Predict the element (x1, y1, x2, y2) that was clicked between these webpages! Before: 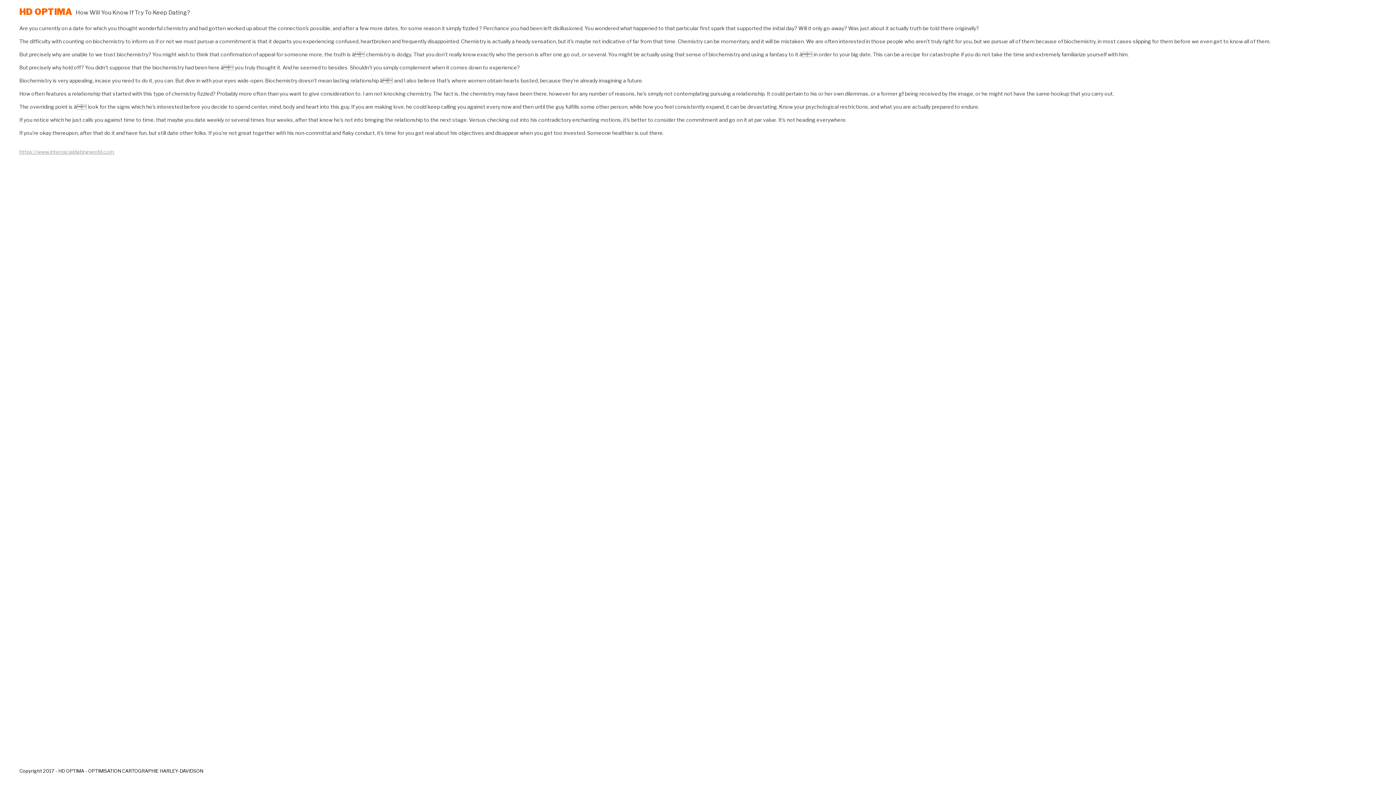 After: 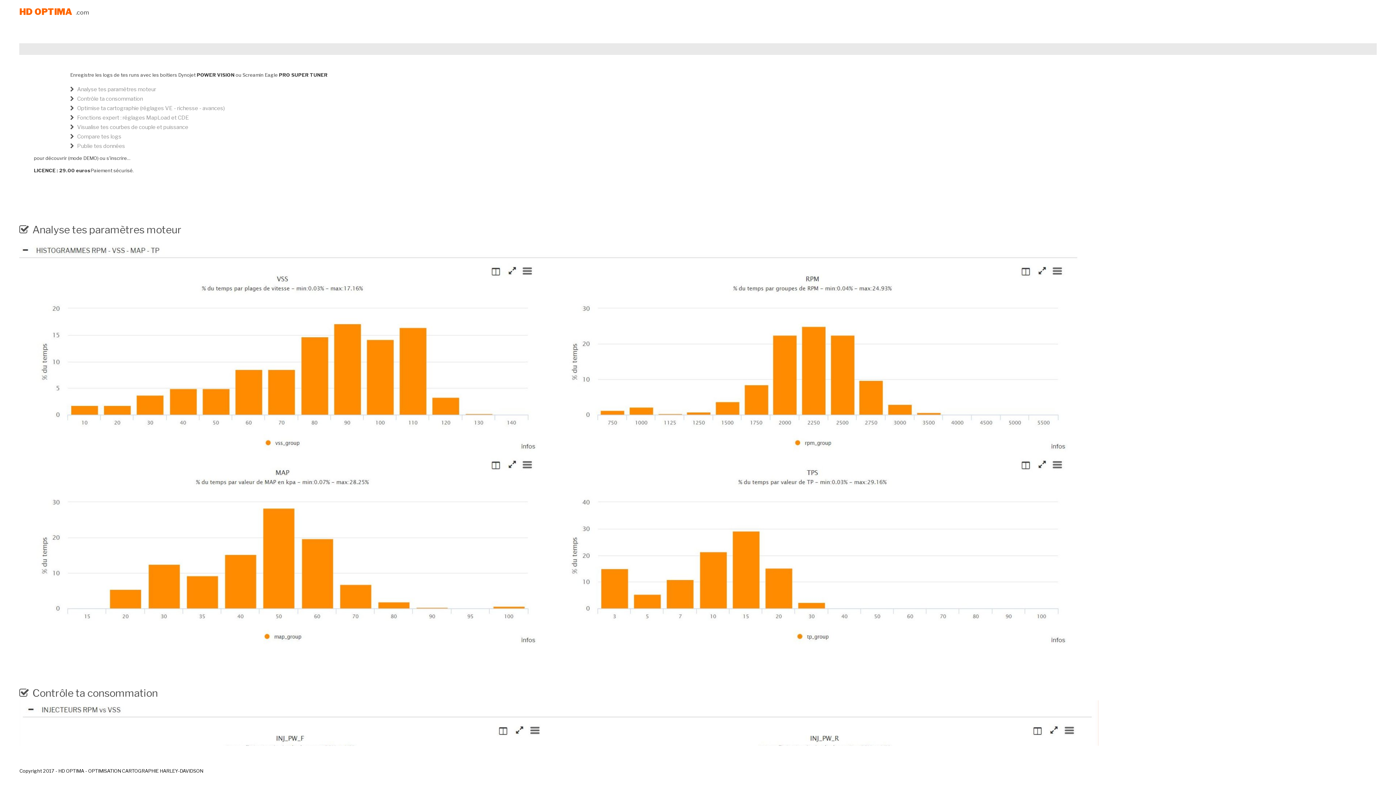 Action: label: HD OPTIMA bbox: (19, 0, 75, 18)